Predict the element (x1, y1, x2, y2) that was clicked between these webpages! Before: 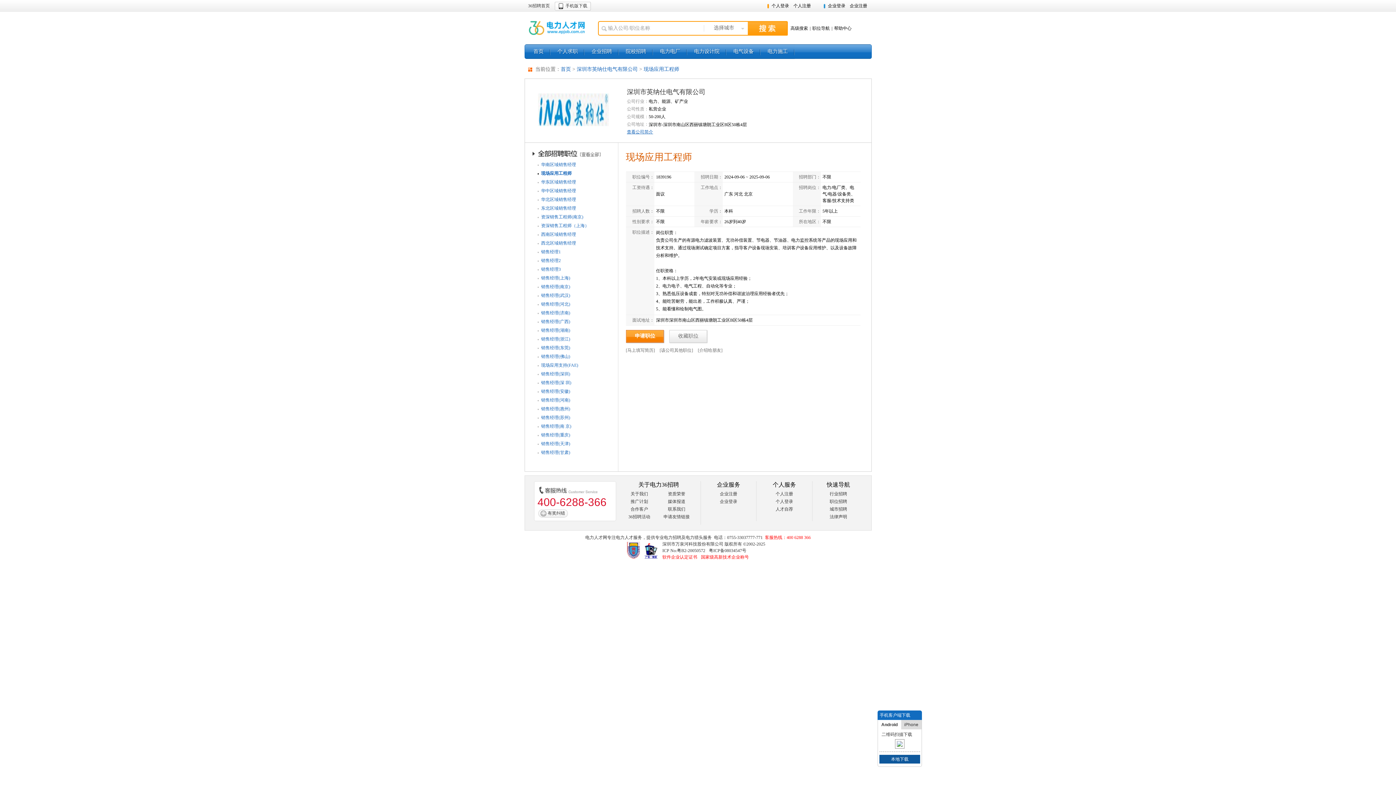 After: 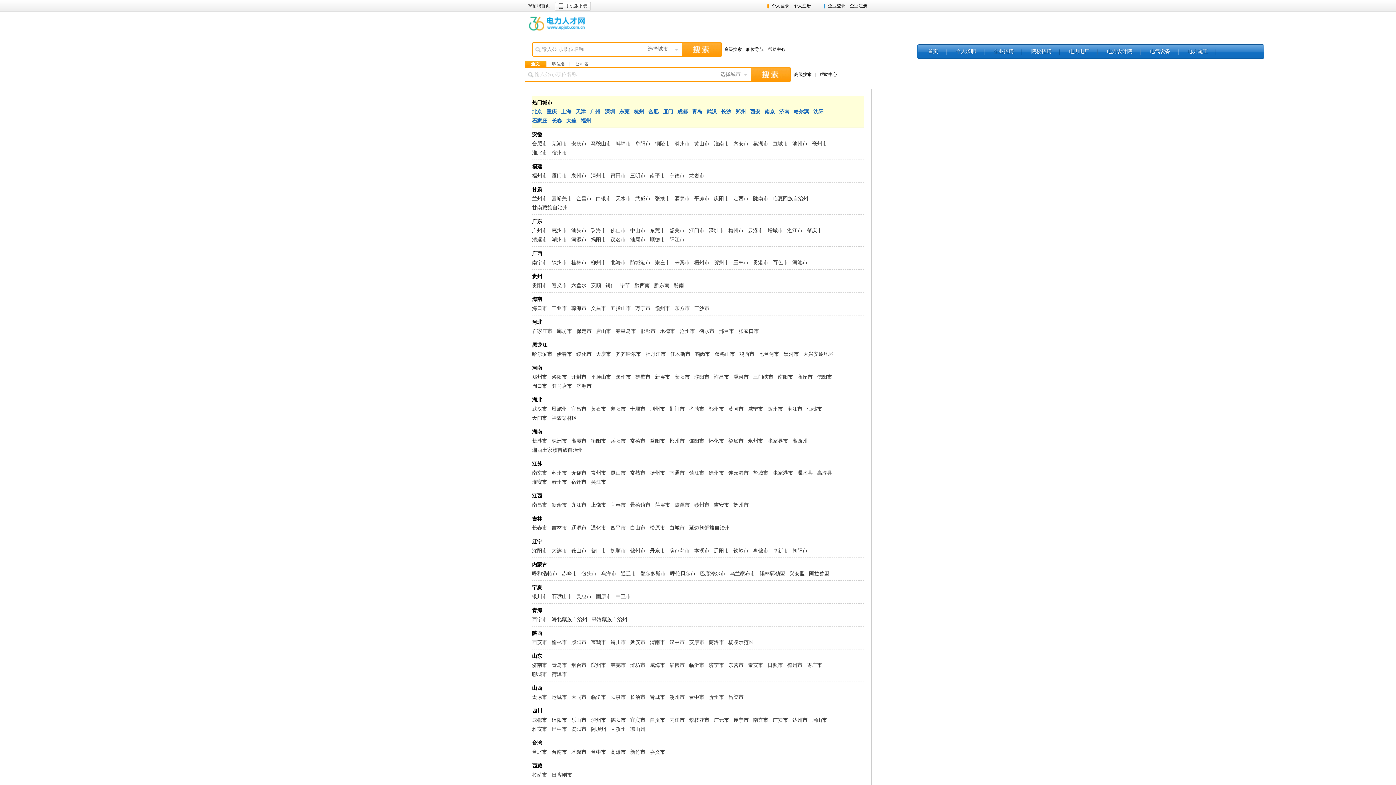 Action: bbox: (829, 506, 847, 511) label: 城市招聘